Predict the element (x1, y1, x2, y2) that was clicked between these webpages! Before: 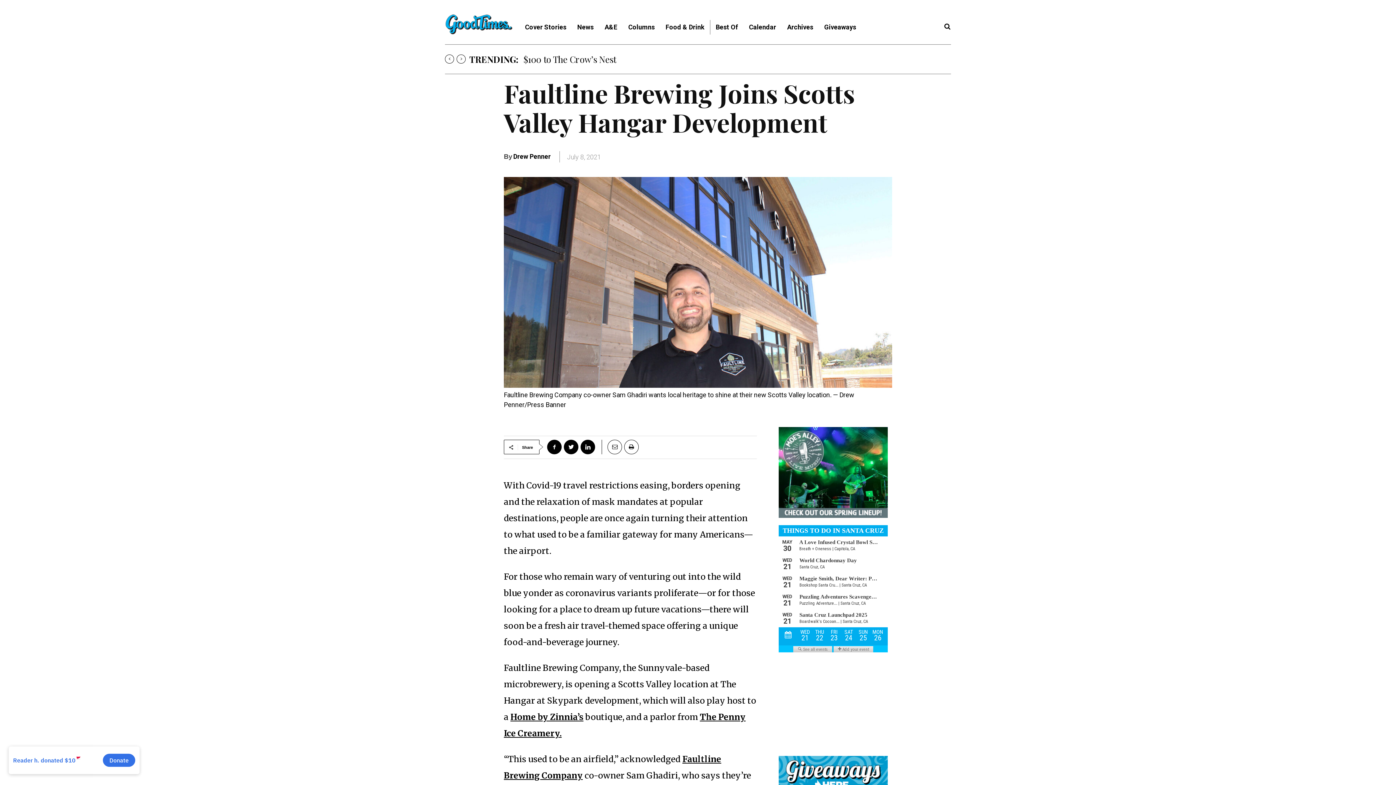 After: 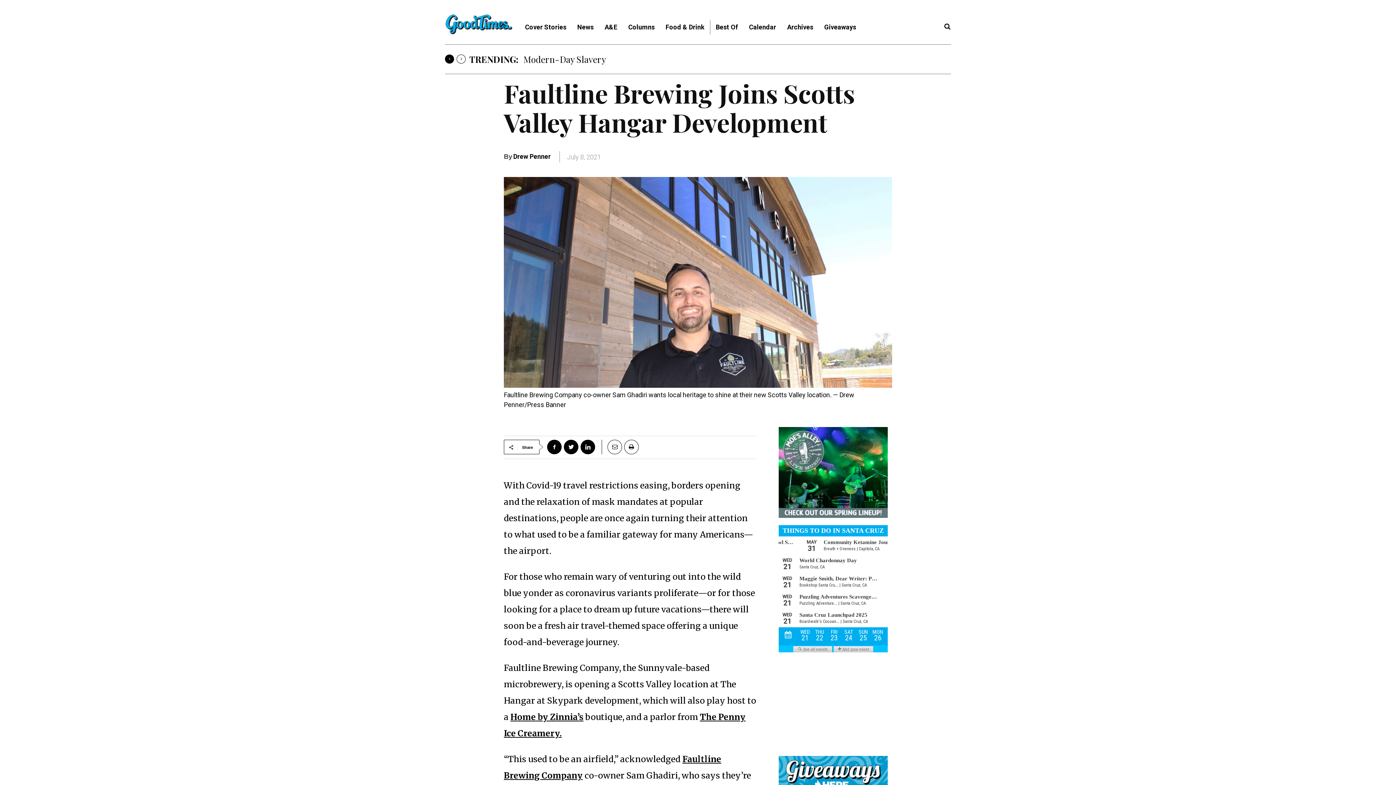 Action: label: prev bbox: (445, 54, 454, 63)